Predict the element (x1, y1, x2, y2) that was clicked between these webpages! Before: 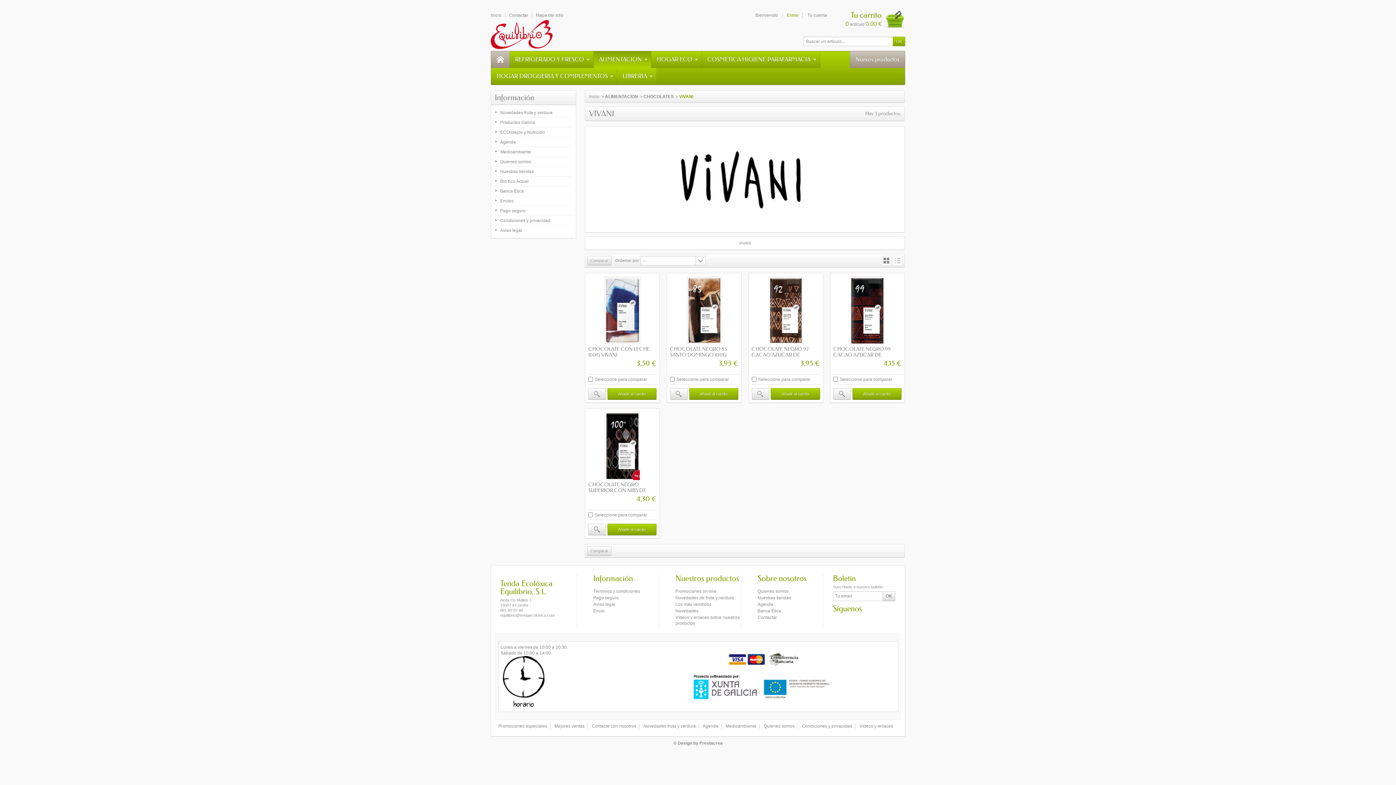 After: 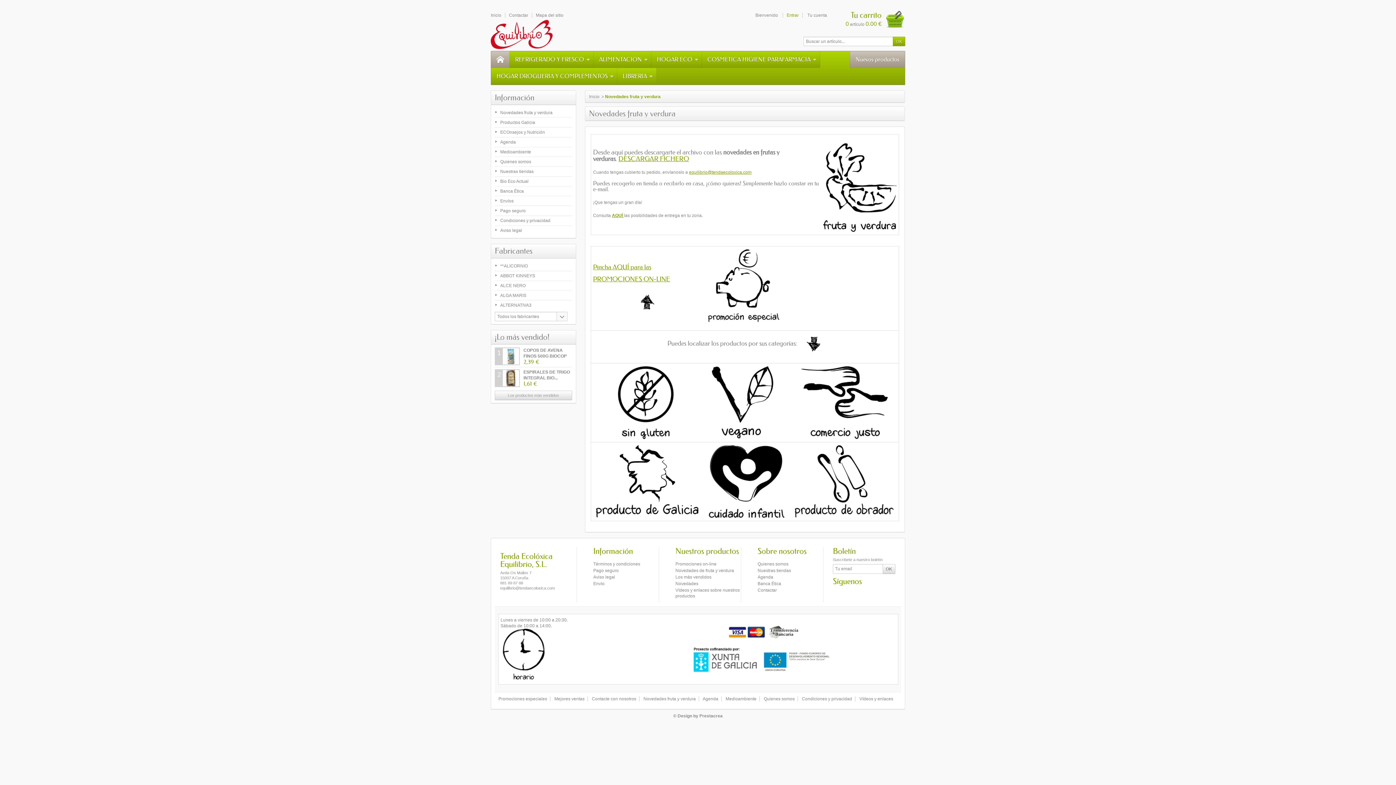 Action: bbox: (500, 110, 552, 115) label: Novedades fruta y verdura